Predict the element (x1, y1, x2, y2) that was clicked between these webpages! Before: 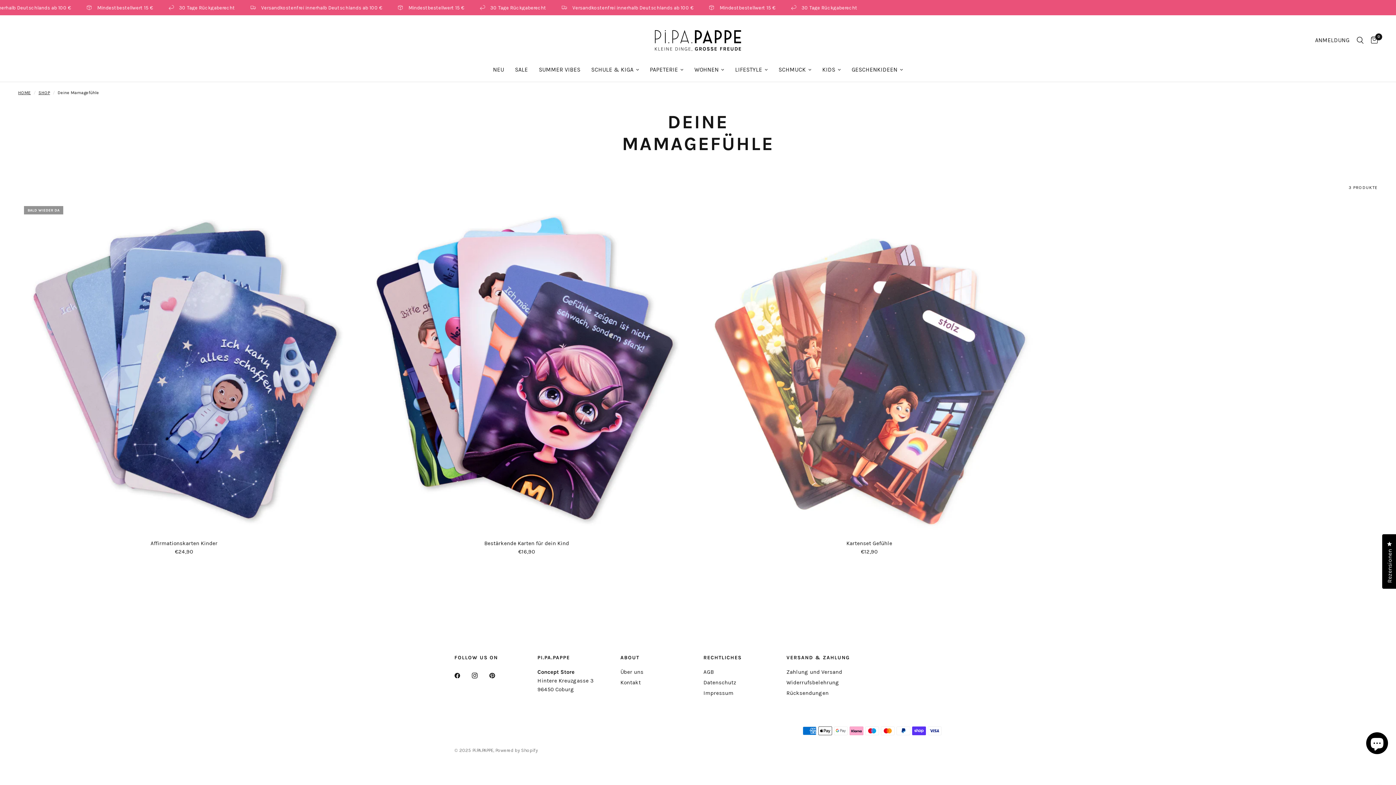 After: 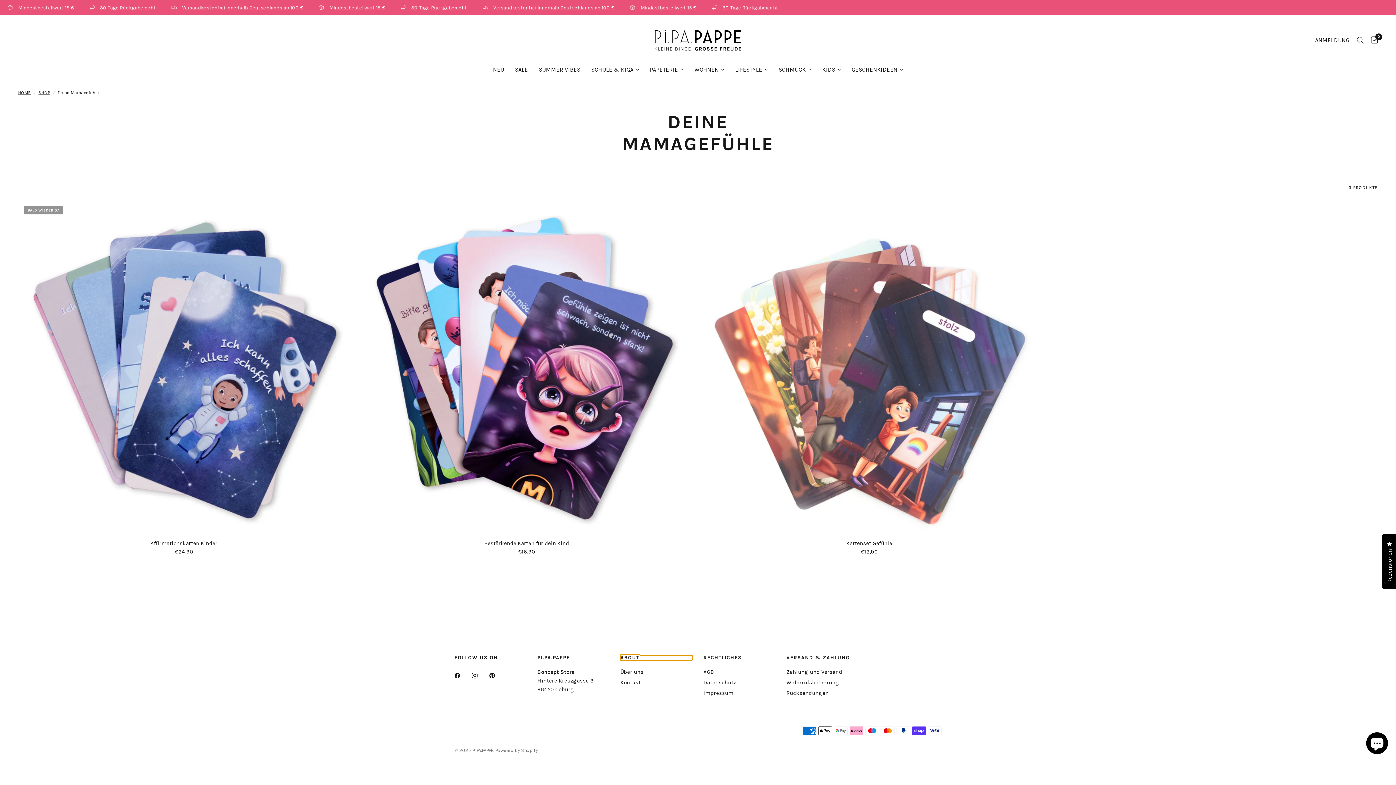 Action: bbox: (620, 655, 692, 660) label: ABOUT